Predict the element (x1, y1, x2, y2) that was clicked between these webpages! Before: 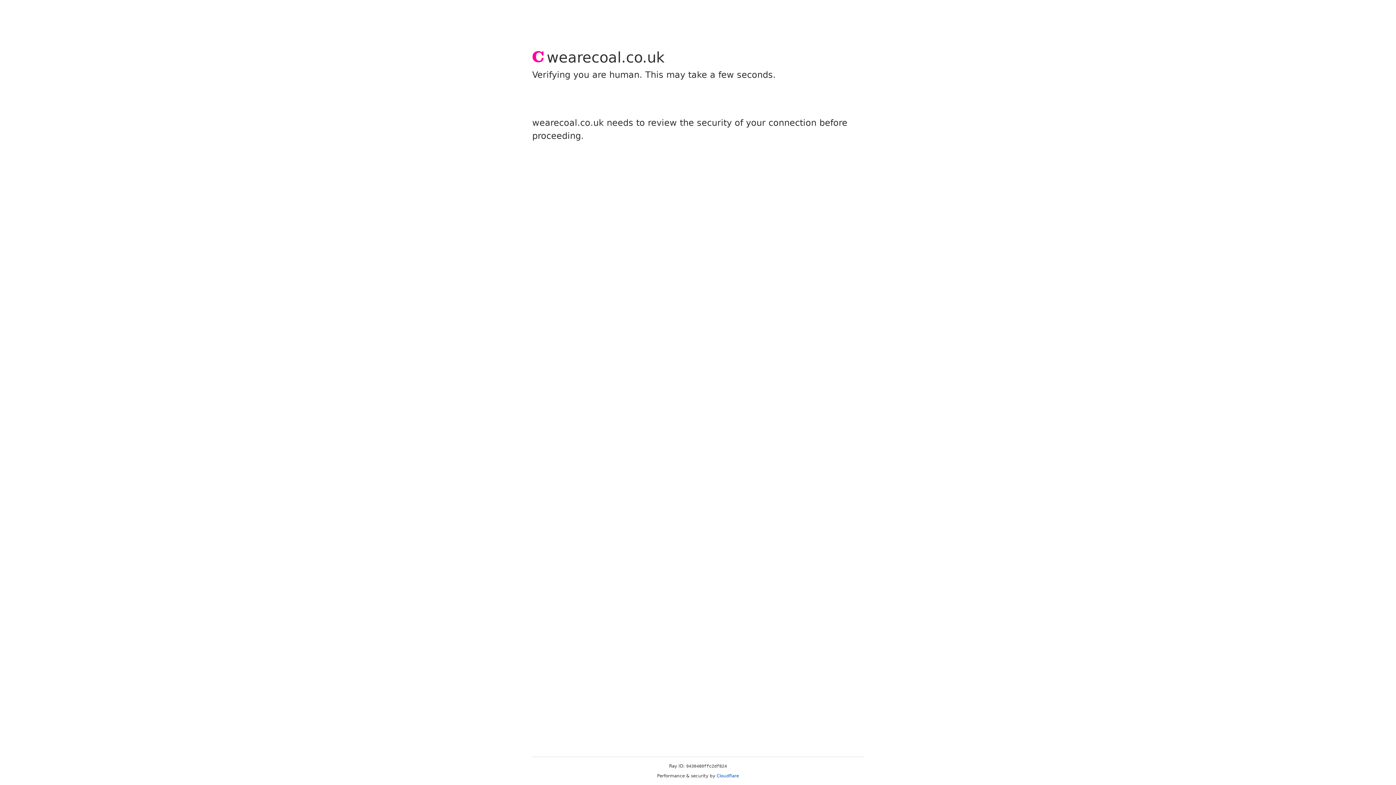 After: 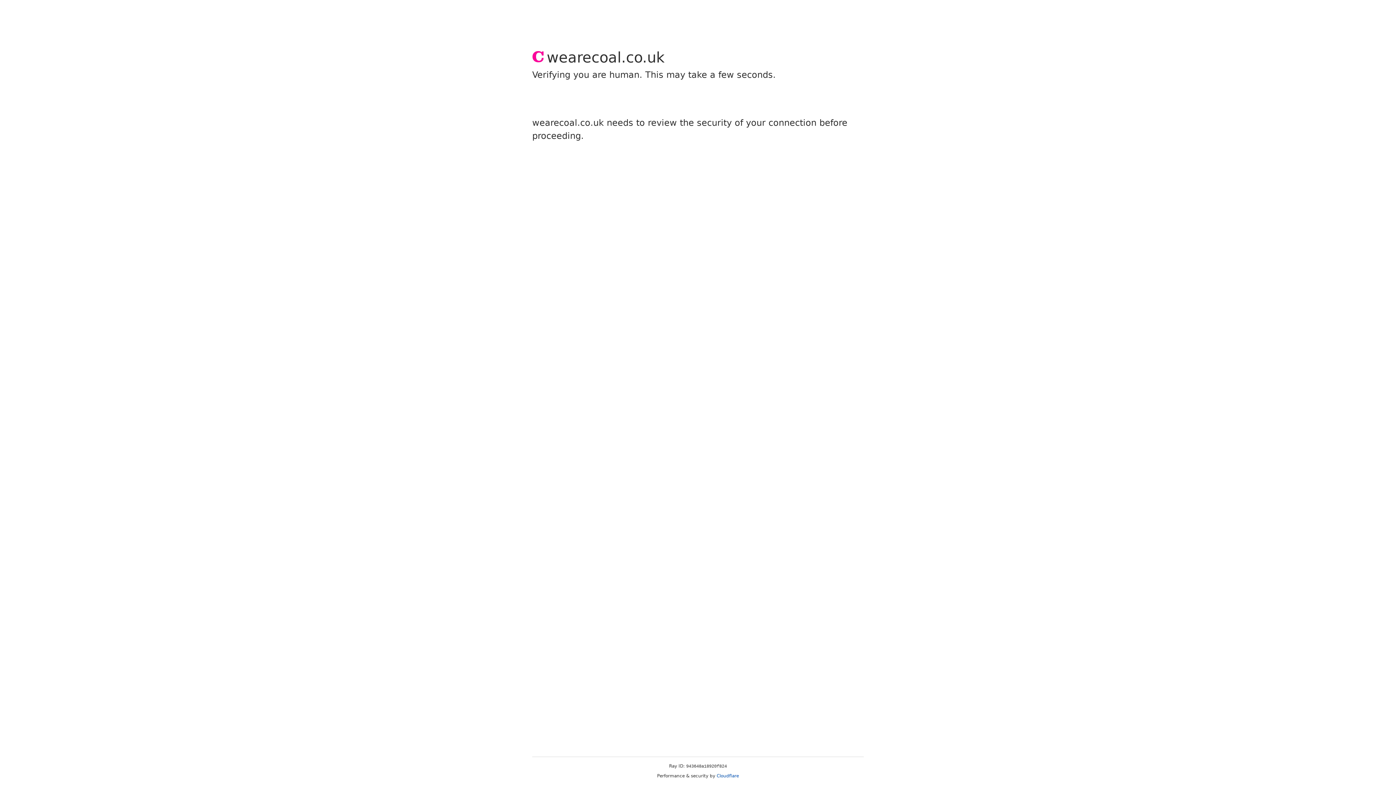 Action: label: Cloudflare bbox: (716, 773, 739, 778)